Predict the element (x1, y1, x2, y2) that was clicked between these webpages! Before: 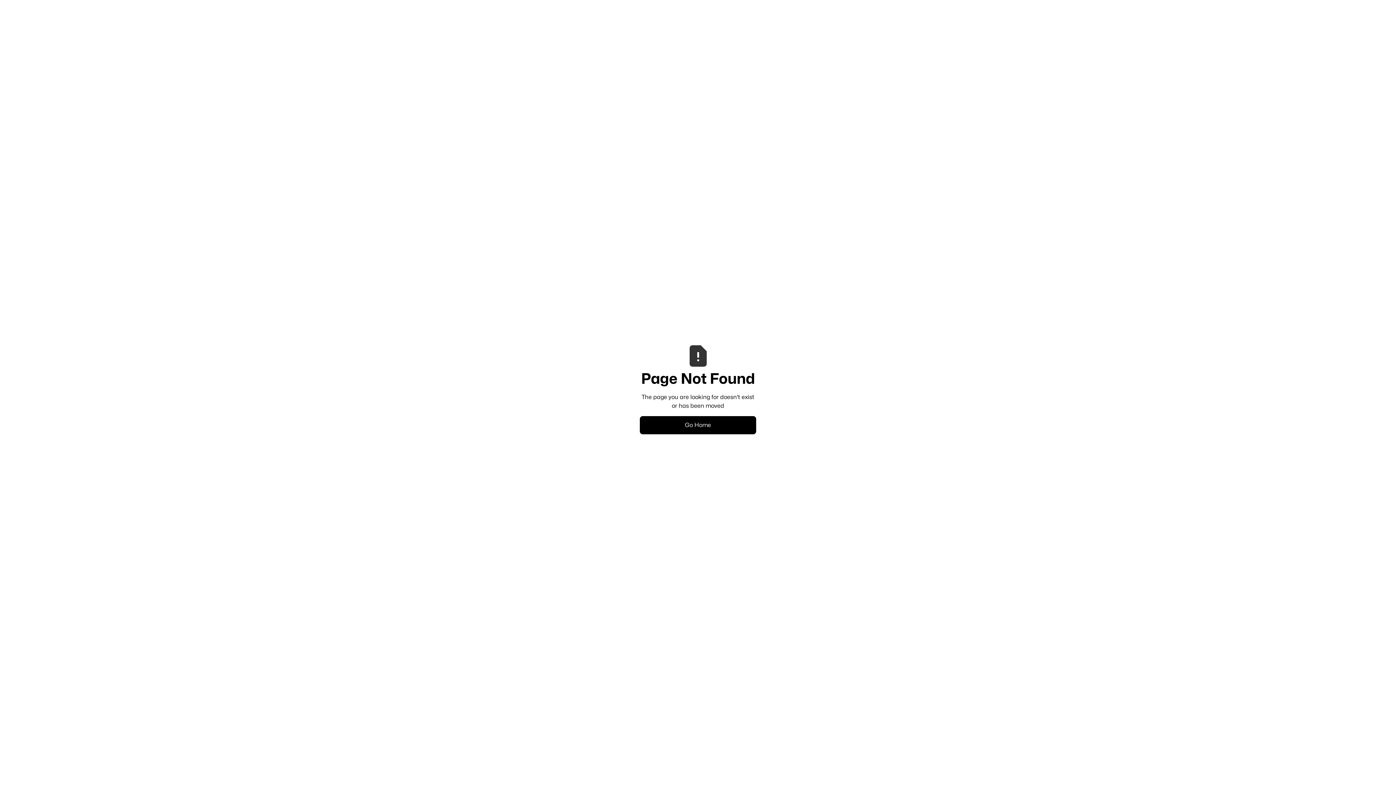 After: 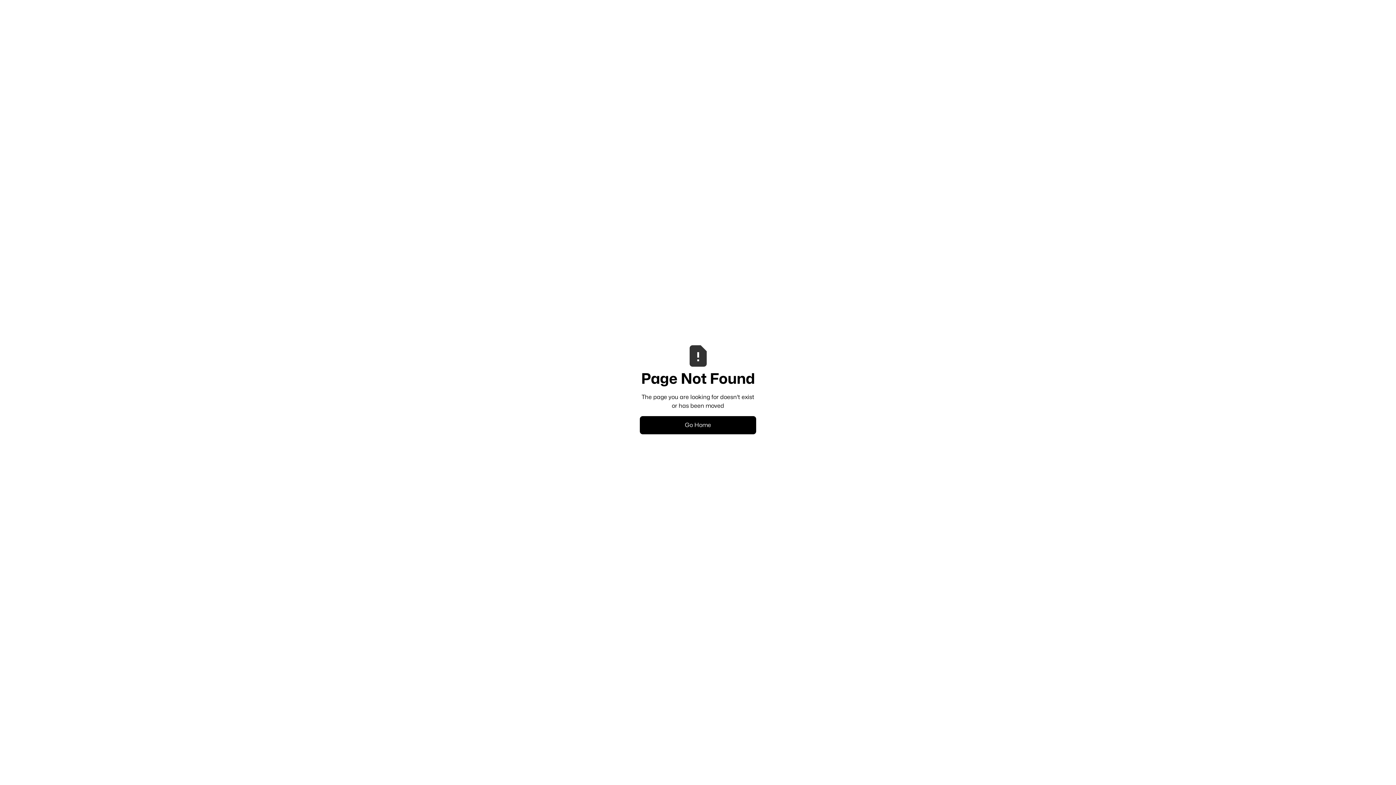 Action: label: Go Home bbox: (640, 416, 756, 434)